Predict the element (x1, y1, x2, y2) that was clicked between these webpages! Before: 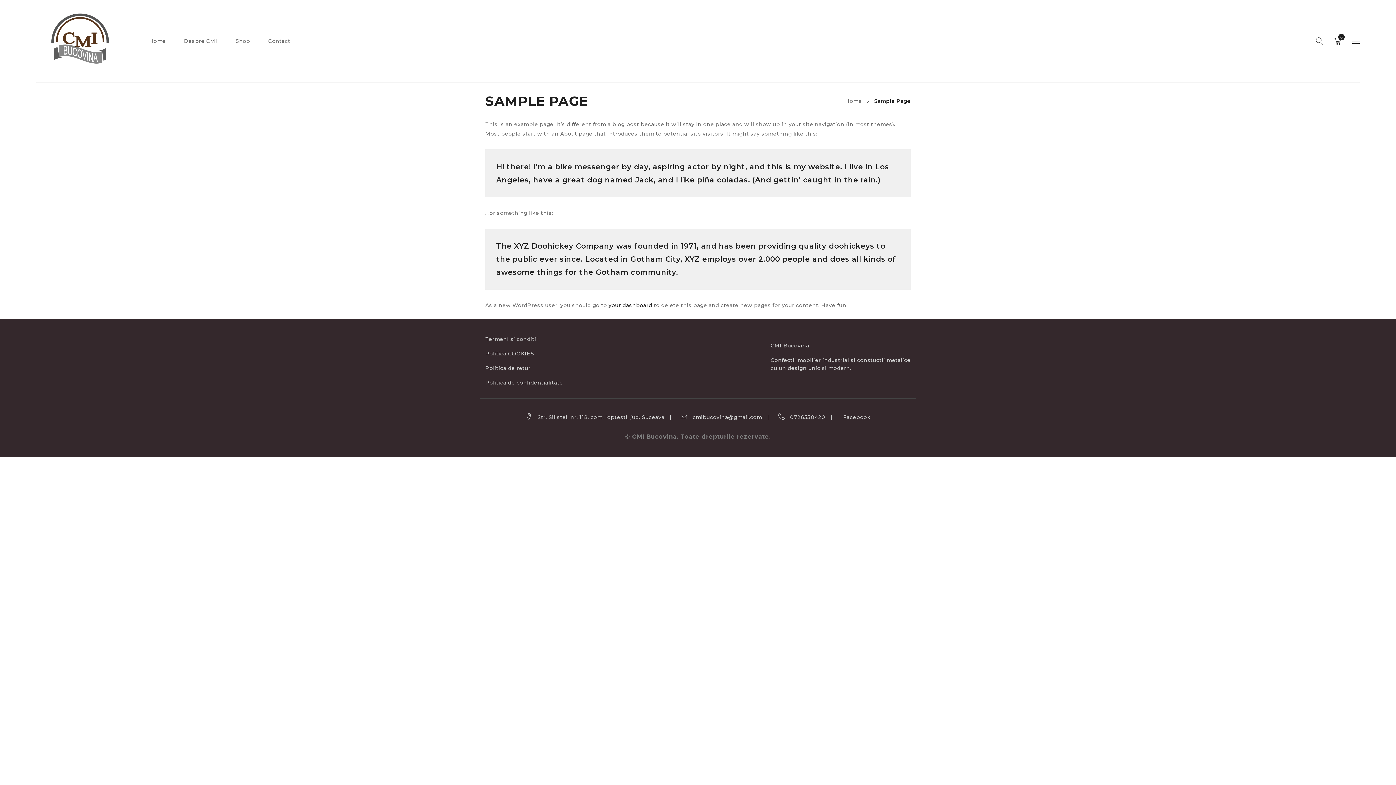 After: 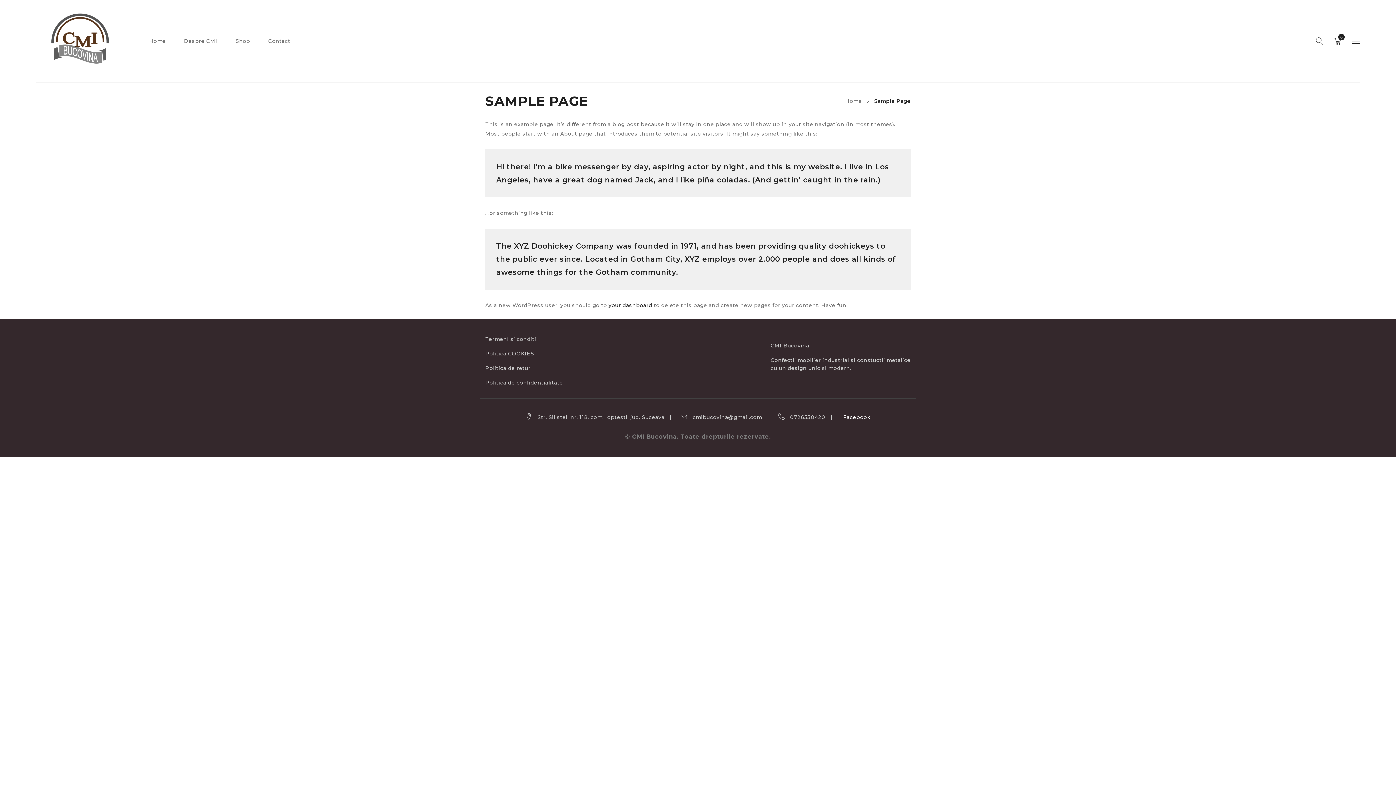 Action: label:  Facebook bbox: (841, 414, 870, 420)